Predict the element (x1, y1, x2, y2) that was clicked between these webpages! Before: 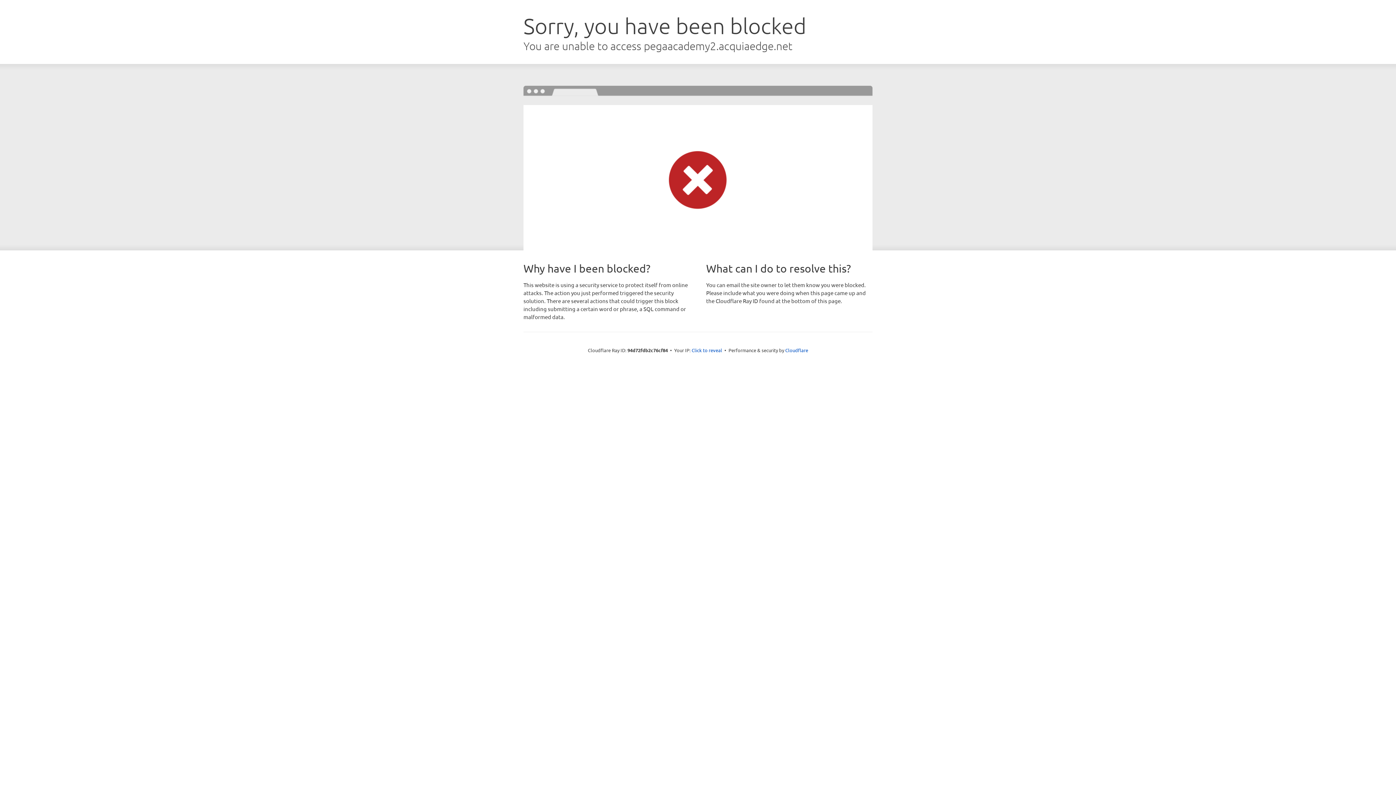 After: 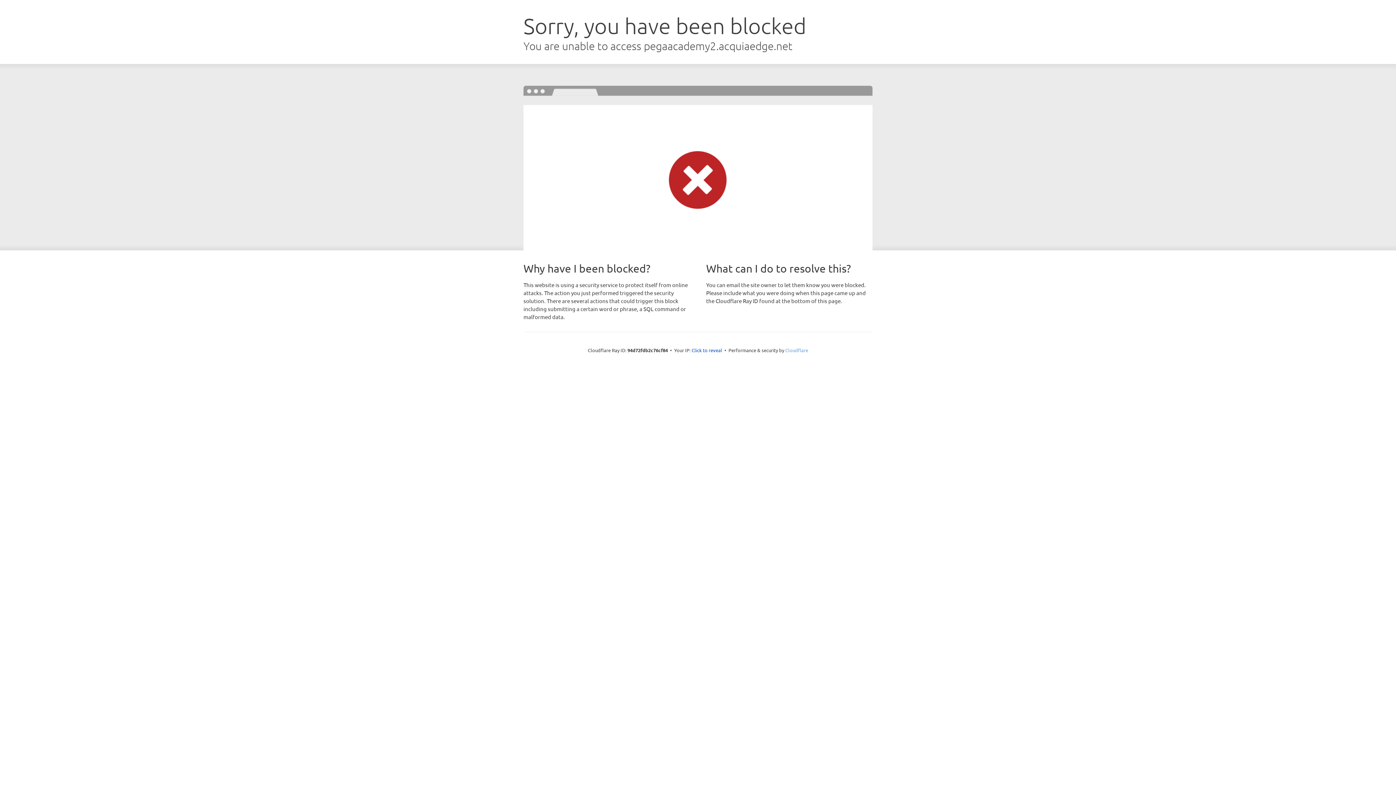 Action: label: Cloudflare bbox: (785, 347, 808, 353)